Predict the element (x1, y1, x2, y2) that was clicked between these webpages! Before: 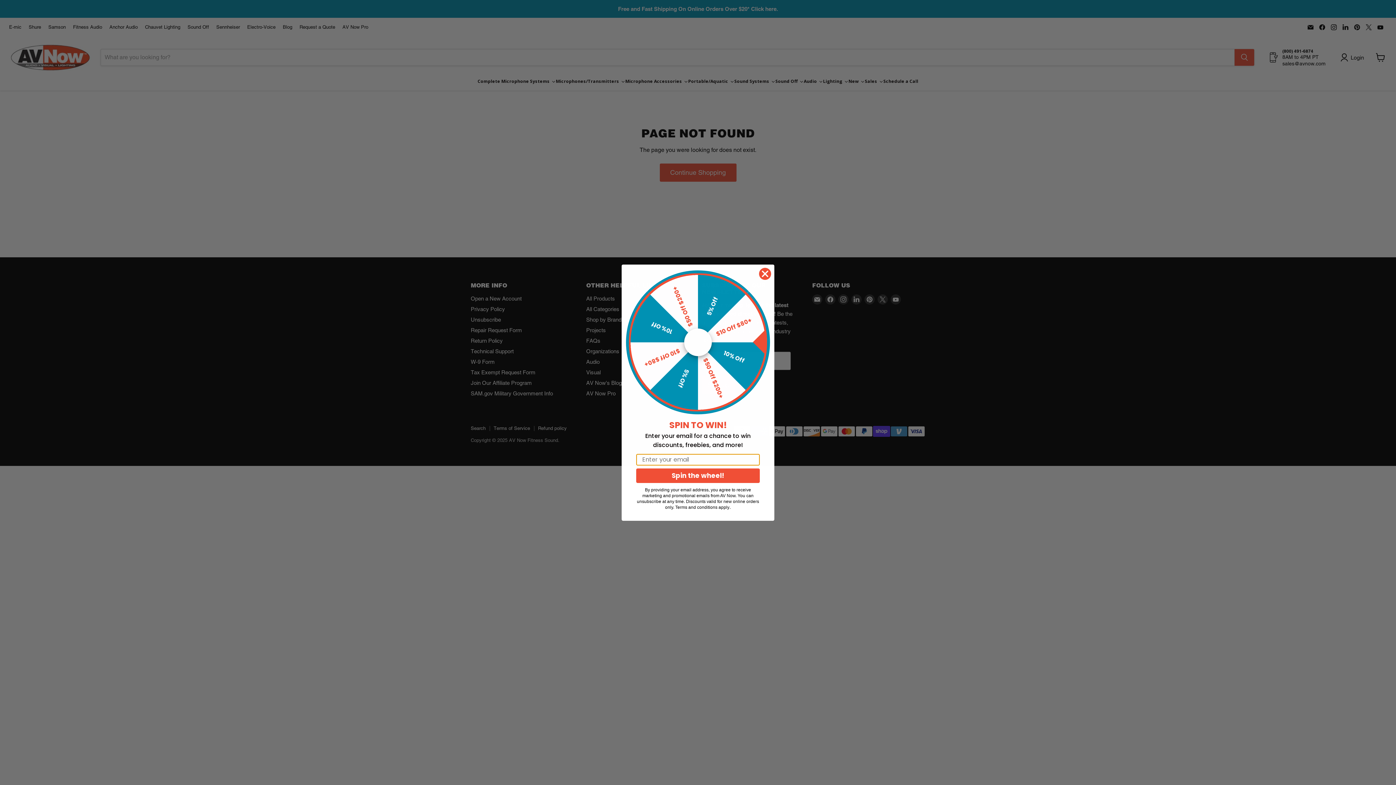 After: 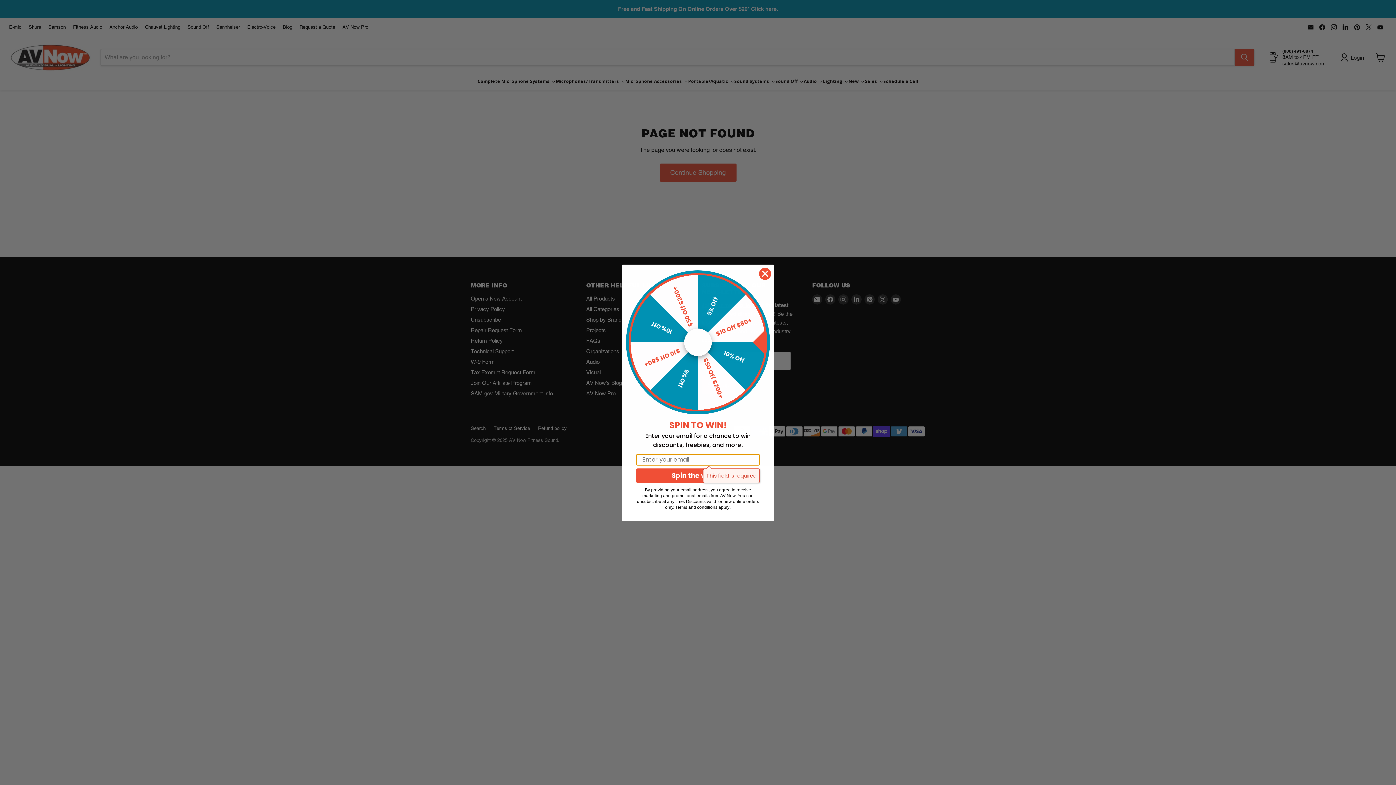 Action: label: Spin the wheel! bbox: (636, 475, 760, 490)